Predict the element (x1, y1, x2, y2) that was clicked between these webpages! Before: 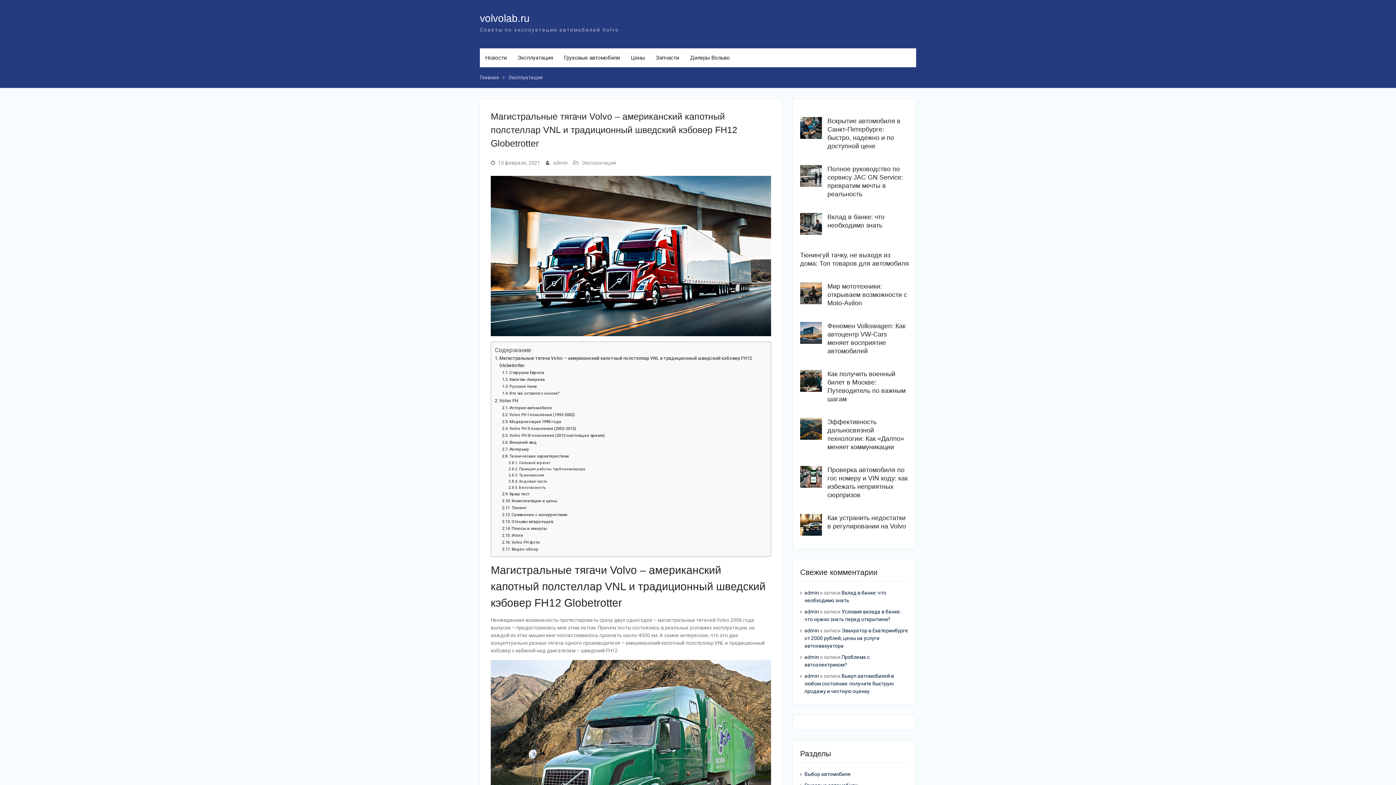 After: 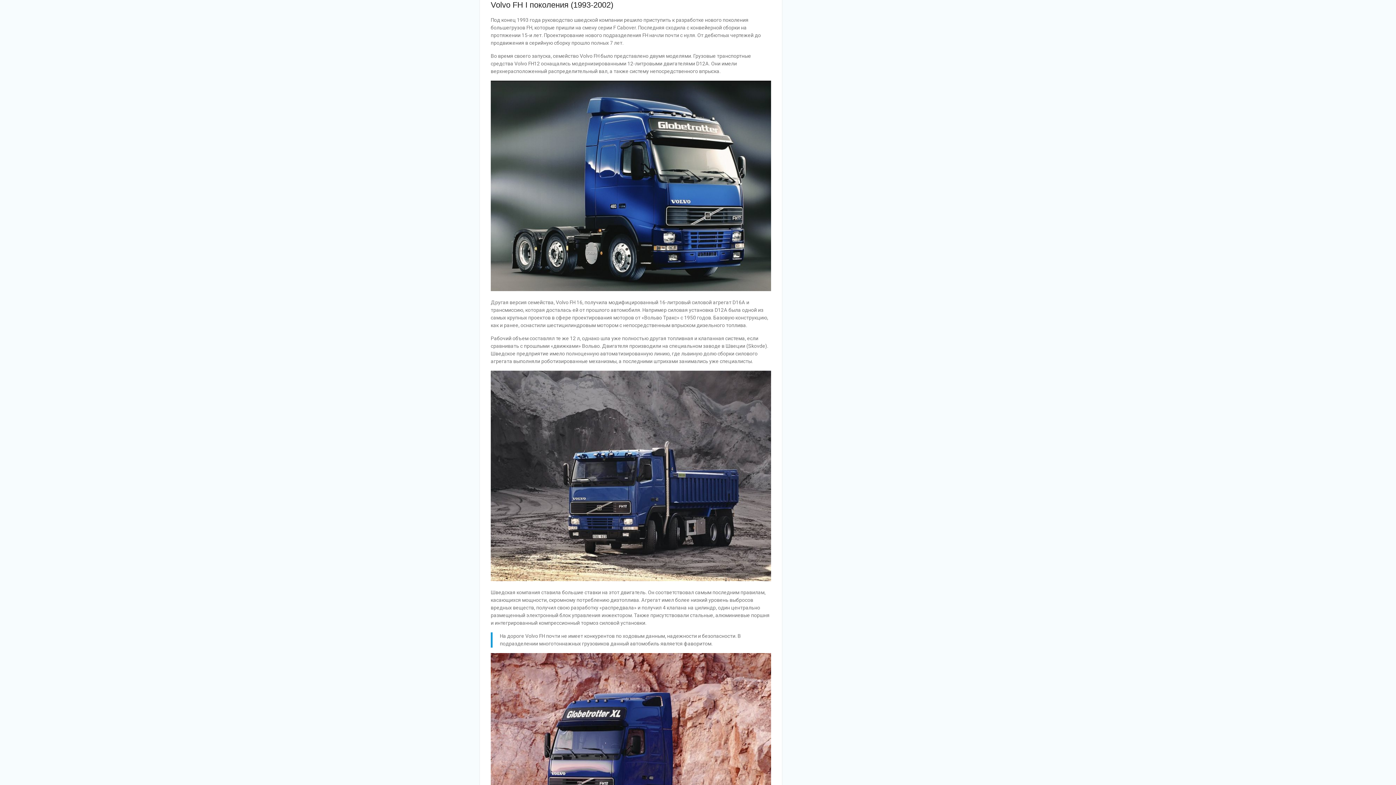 Action: bbox: (502, 411, 574, 418) label: Volvo FH I поколения (1993-2002)